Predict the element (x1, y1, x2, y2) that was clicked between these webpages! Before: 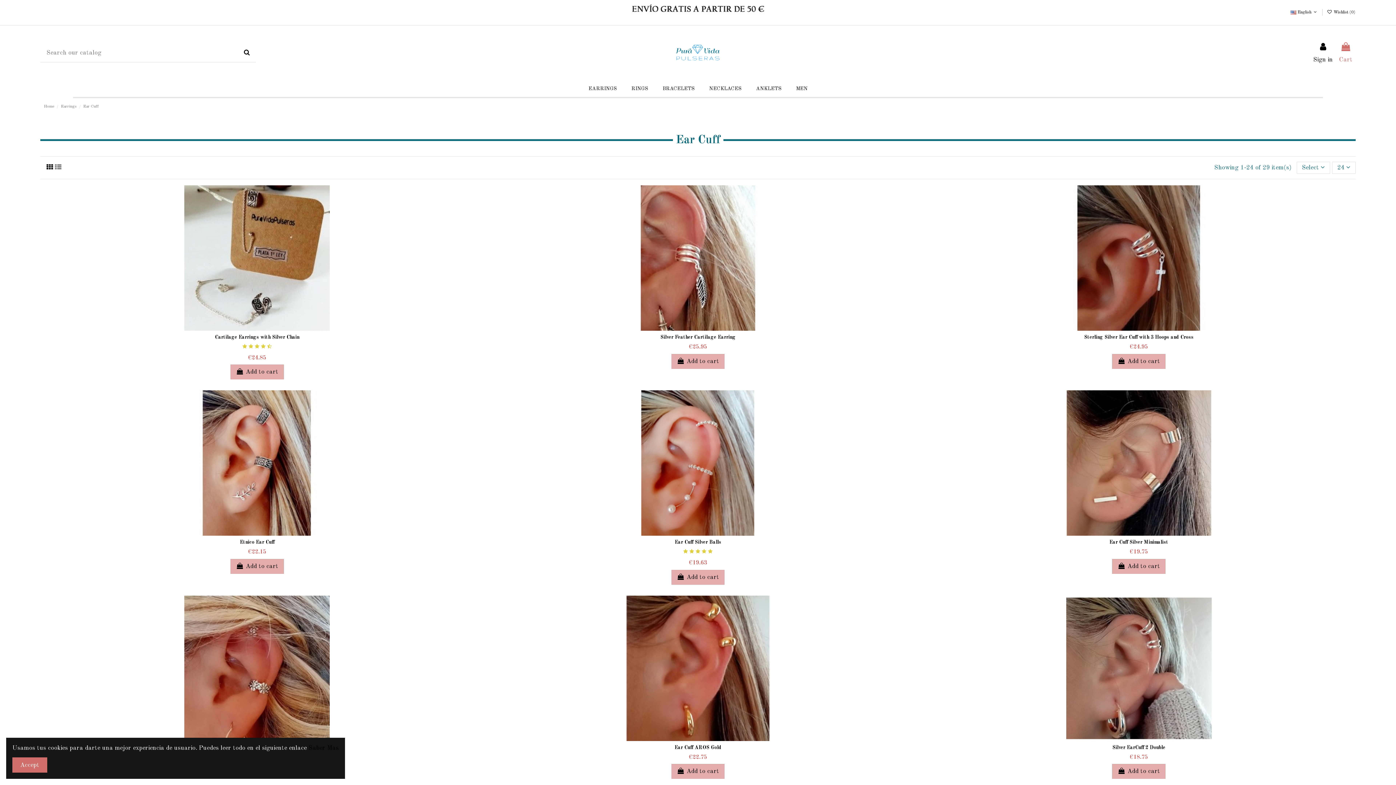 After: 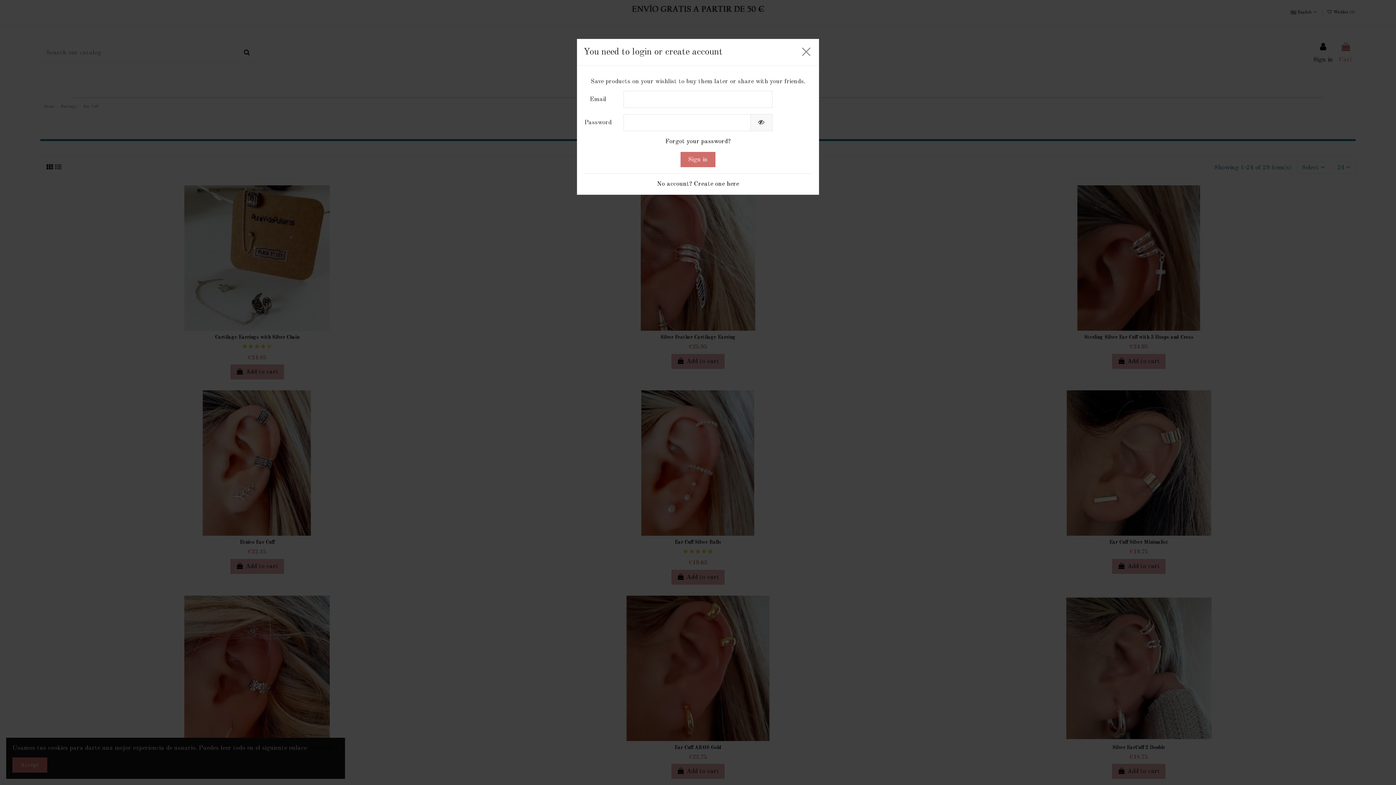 Action: bbox: (1120, 732, 1133, 744)